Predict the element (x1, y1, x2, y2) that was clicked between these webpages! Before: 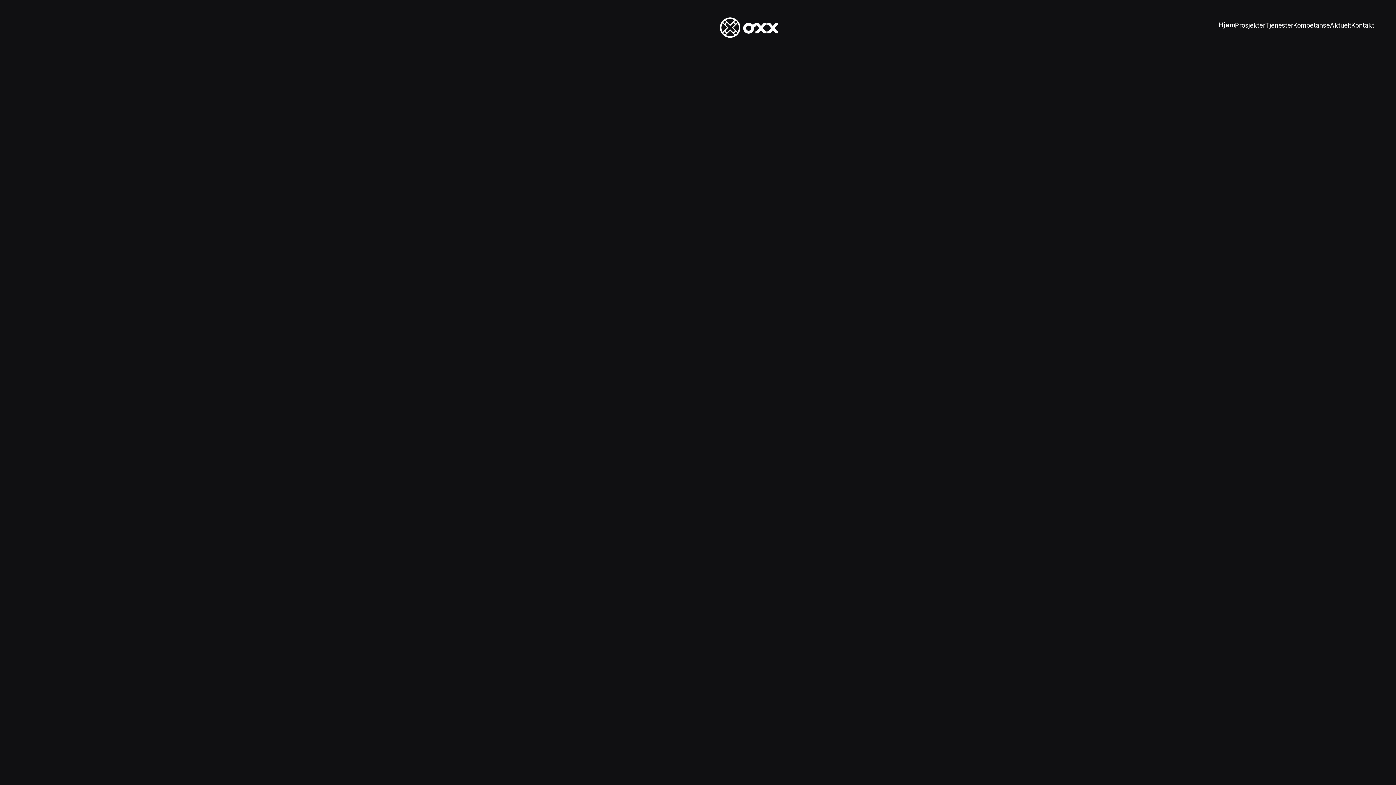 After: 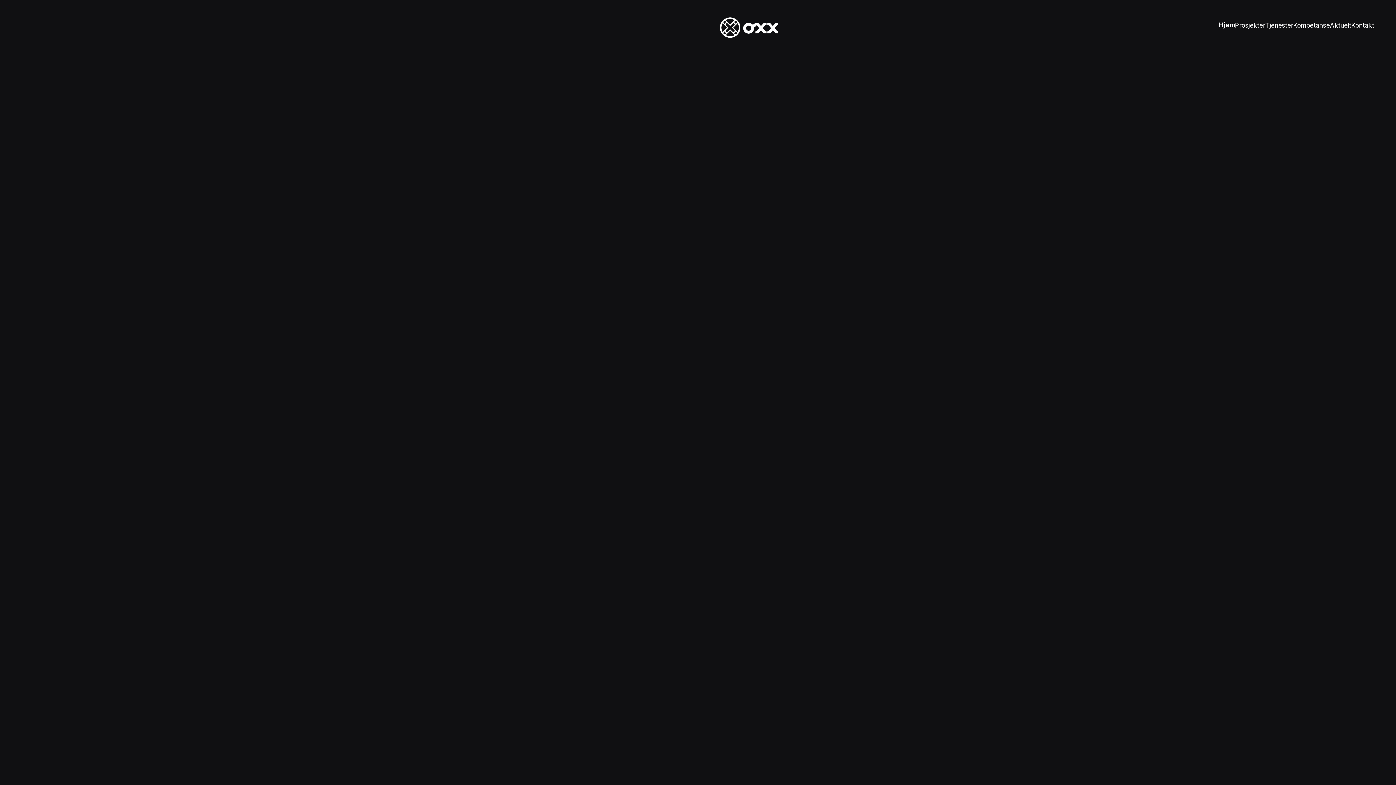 Action: bbox: (1219, 17, 1235, 33) label: Hjem